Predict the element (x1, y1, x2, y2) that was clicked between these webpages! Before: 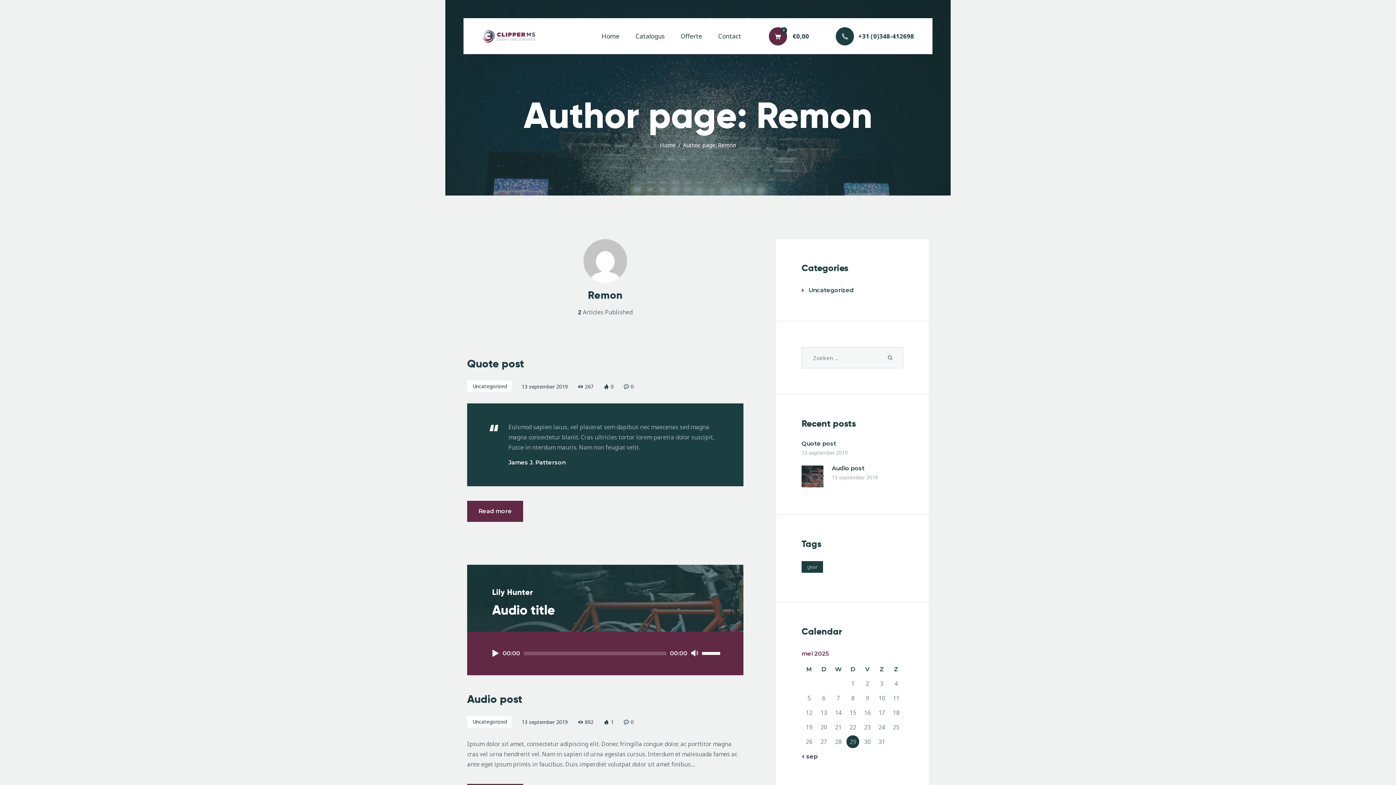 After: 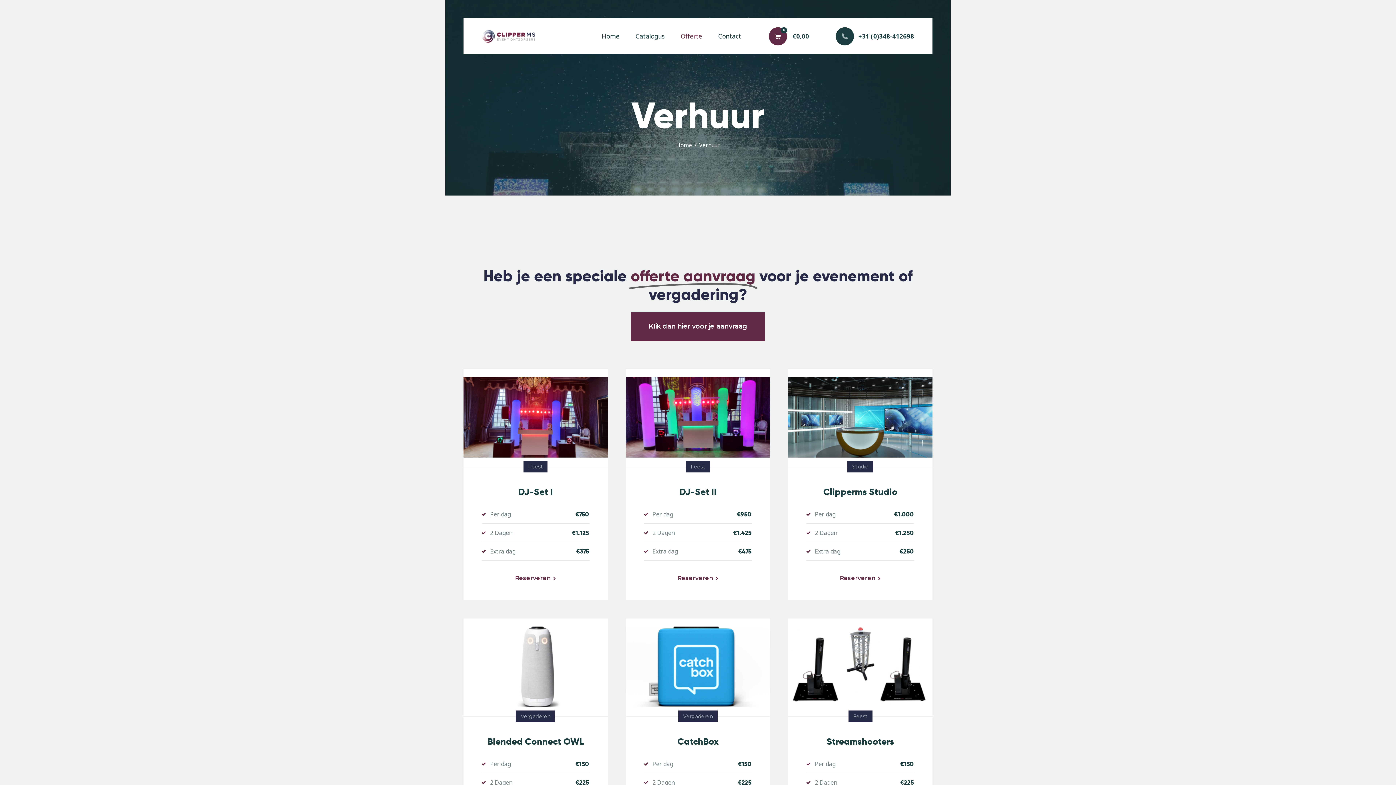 Action: bbox: (672, 25, 710, 46) label: Offerte